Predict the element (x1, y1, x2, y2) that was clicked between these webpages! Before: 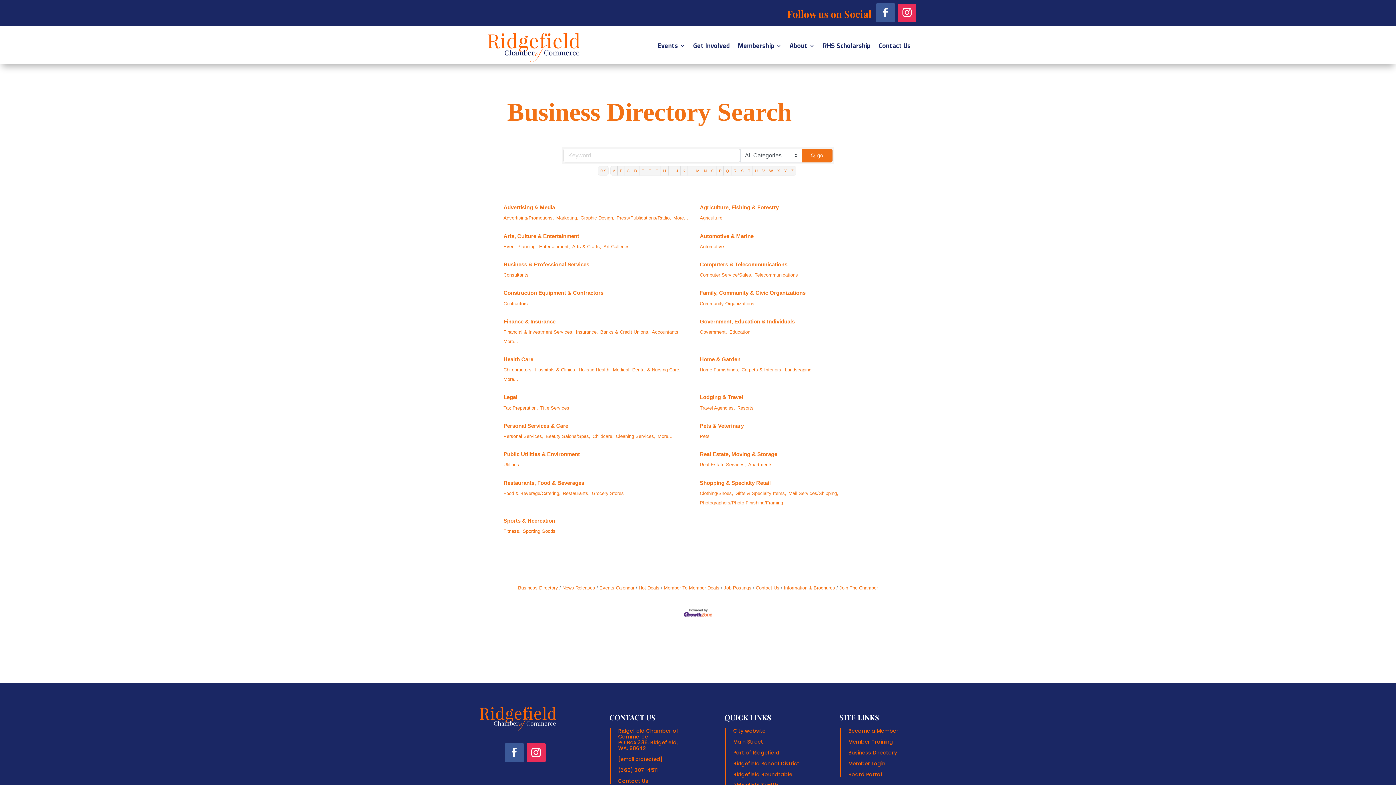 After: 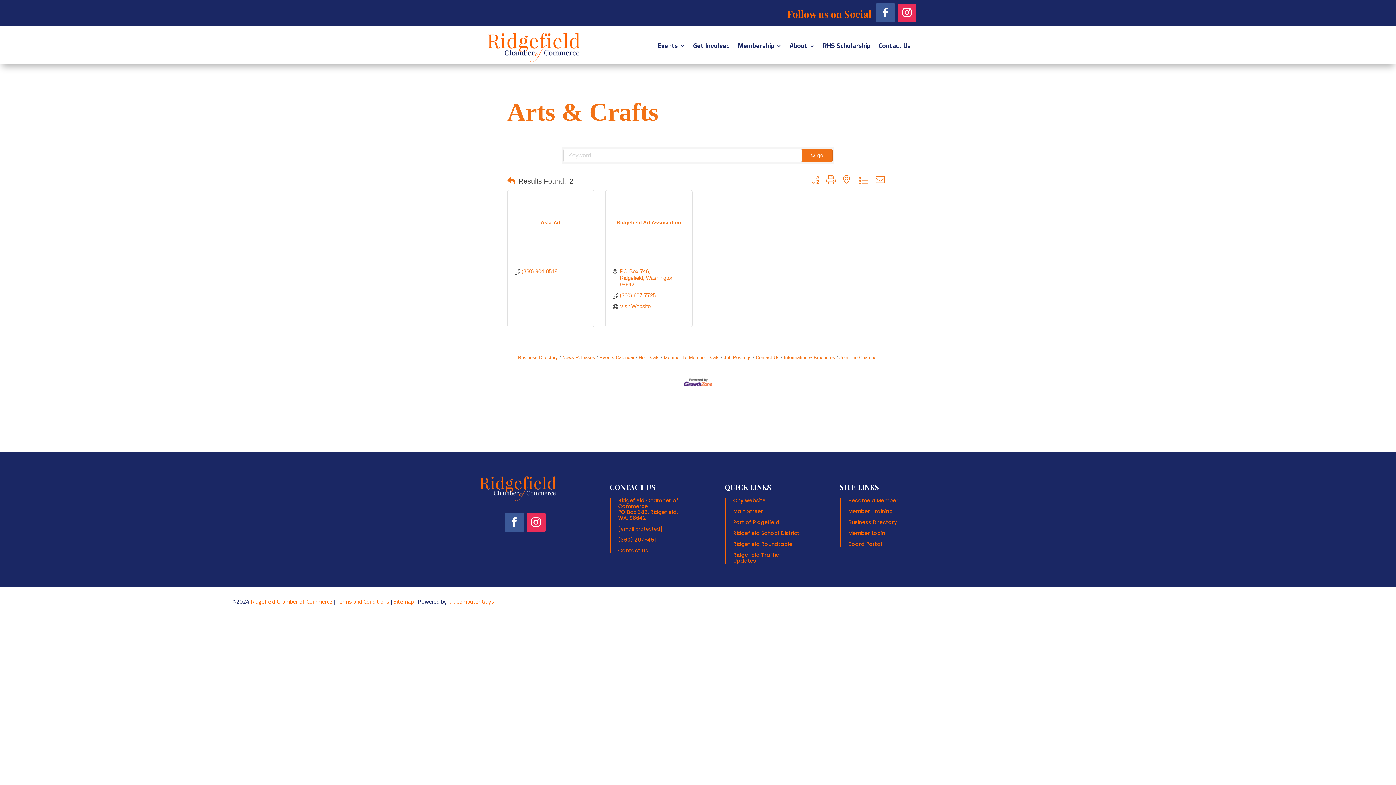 Action: label: Arts & Crafts, bbox: (572, 242, 601, 251)